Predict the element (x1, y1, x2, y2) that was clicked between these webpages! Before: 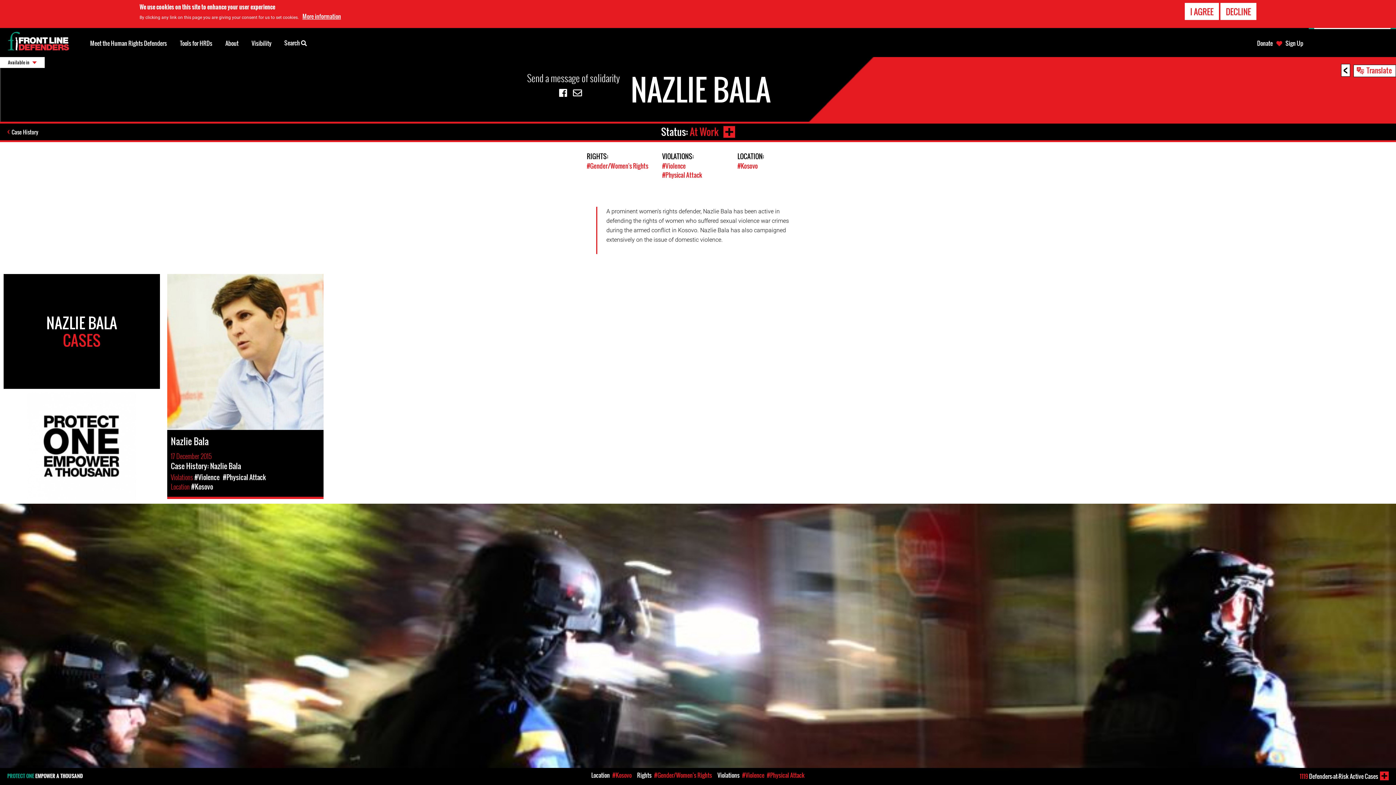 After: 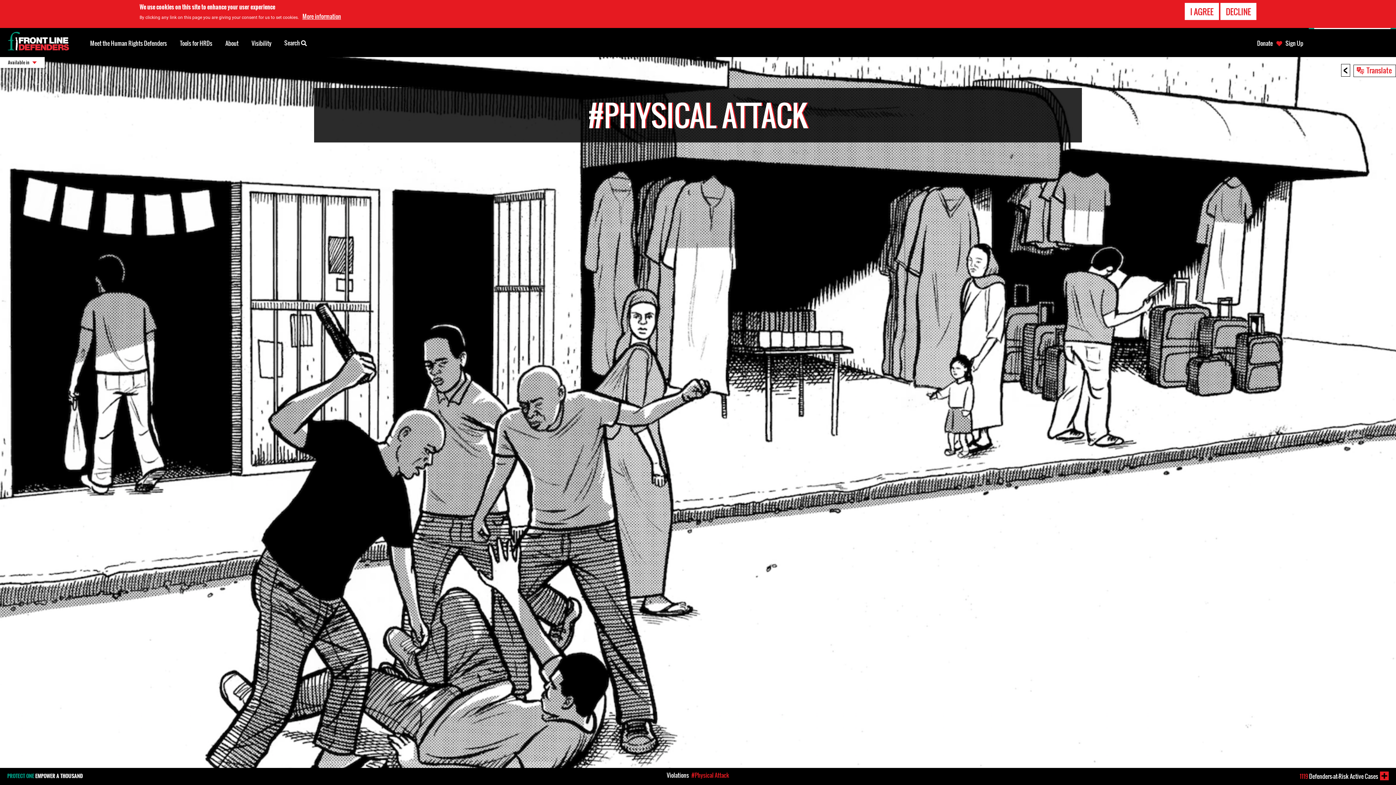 Action: label: #Physical Attack bbox: (662, 170, 702, 179)